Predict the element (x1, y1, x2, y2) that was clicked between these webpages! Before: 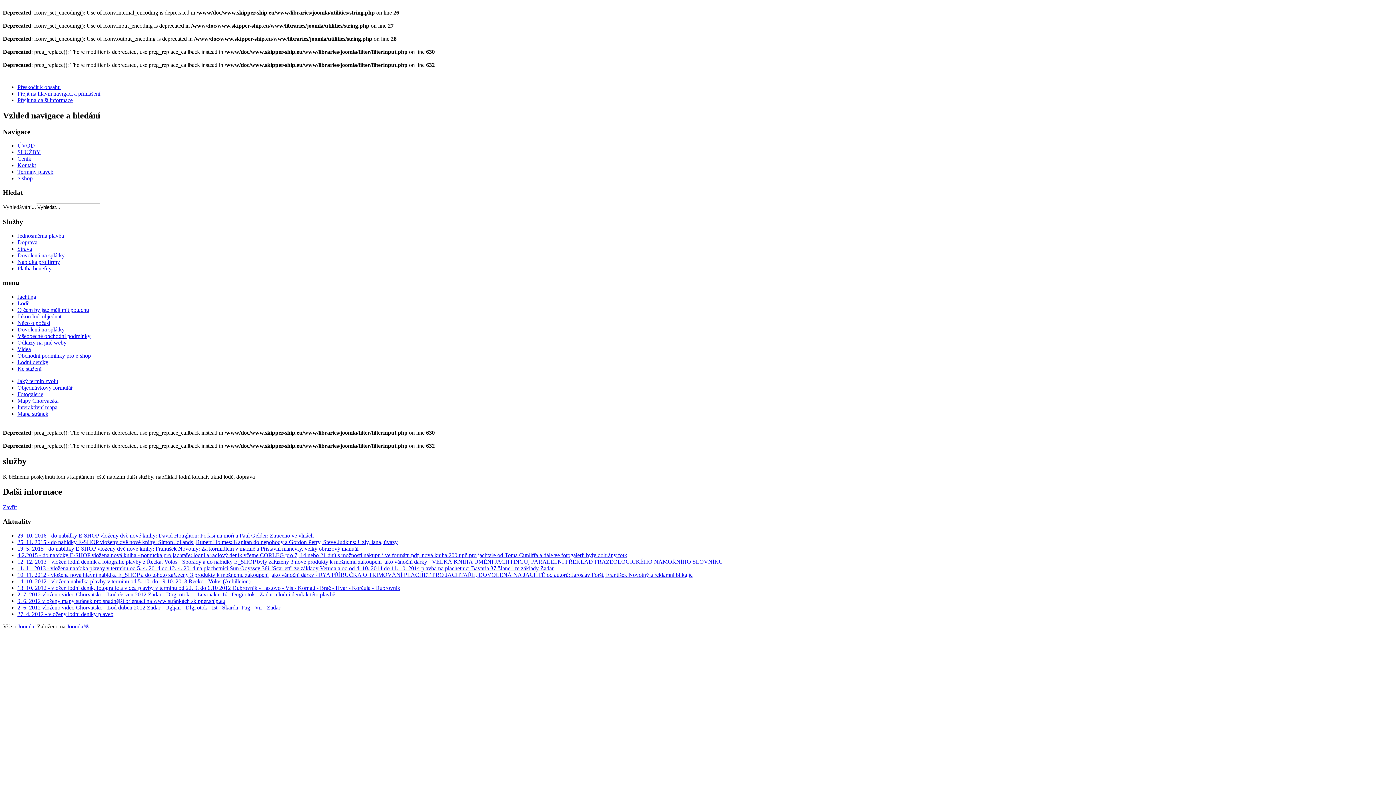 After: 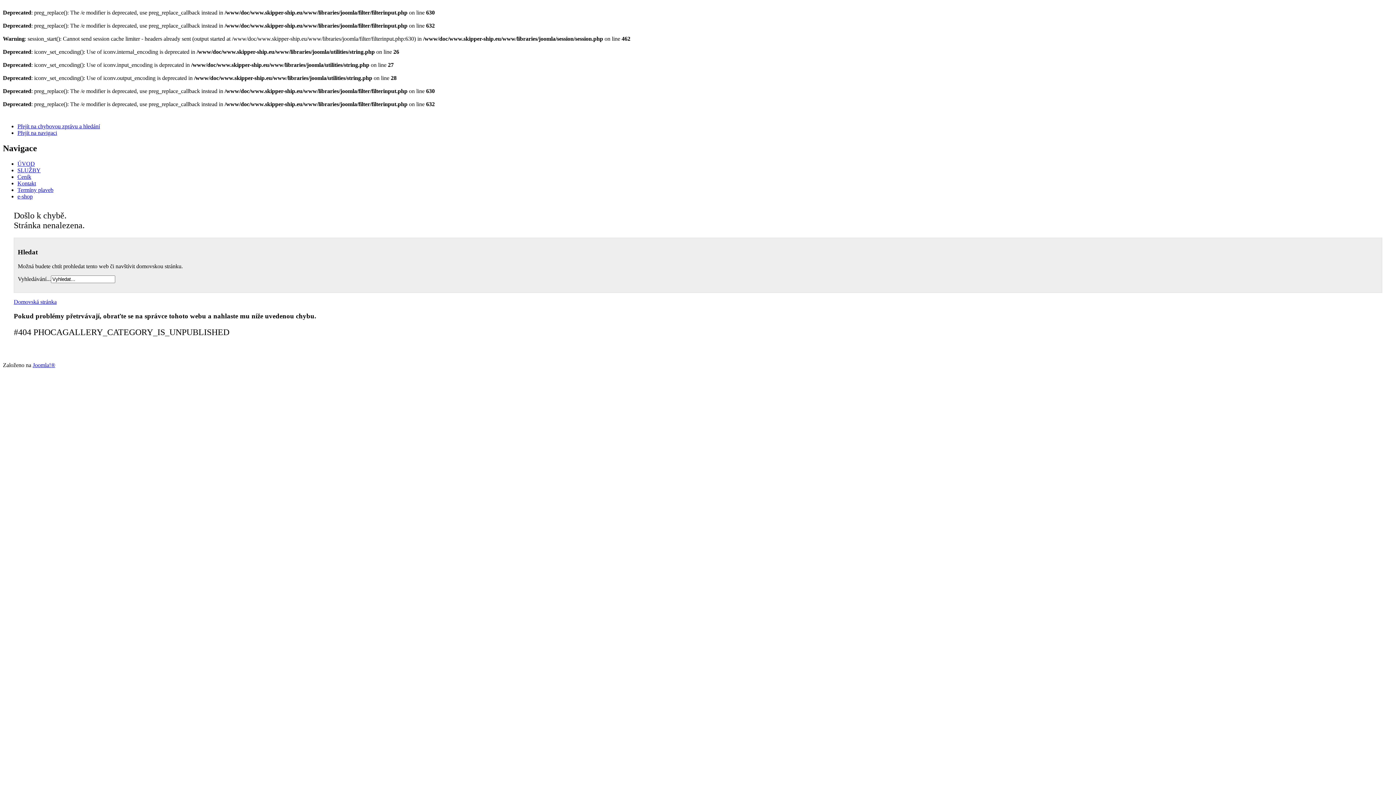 Action: label: Mapy Chorvatska bbox: (17, 397, 58, 403)